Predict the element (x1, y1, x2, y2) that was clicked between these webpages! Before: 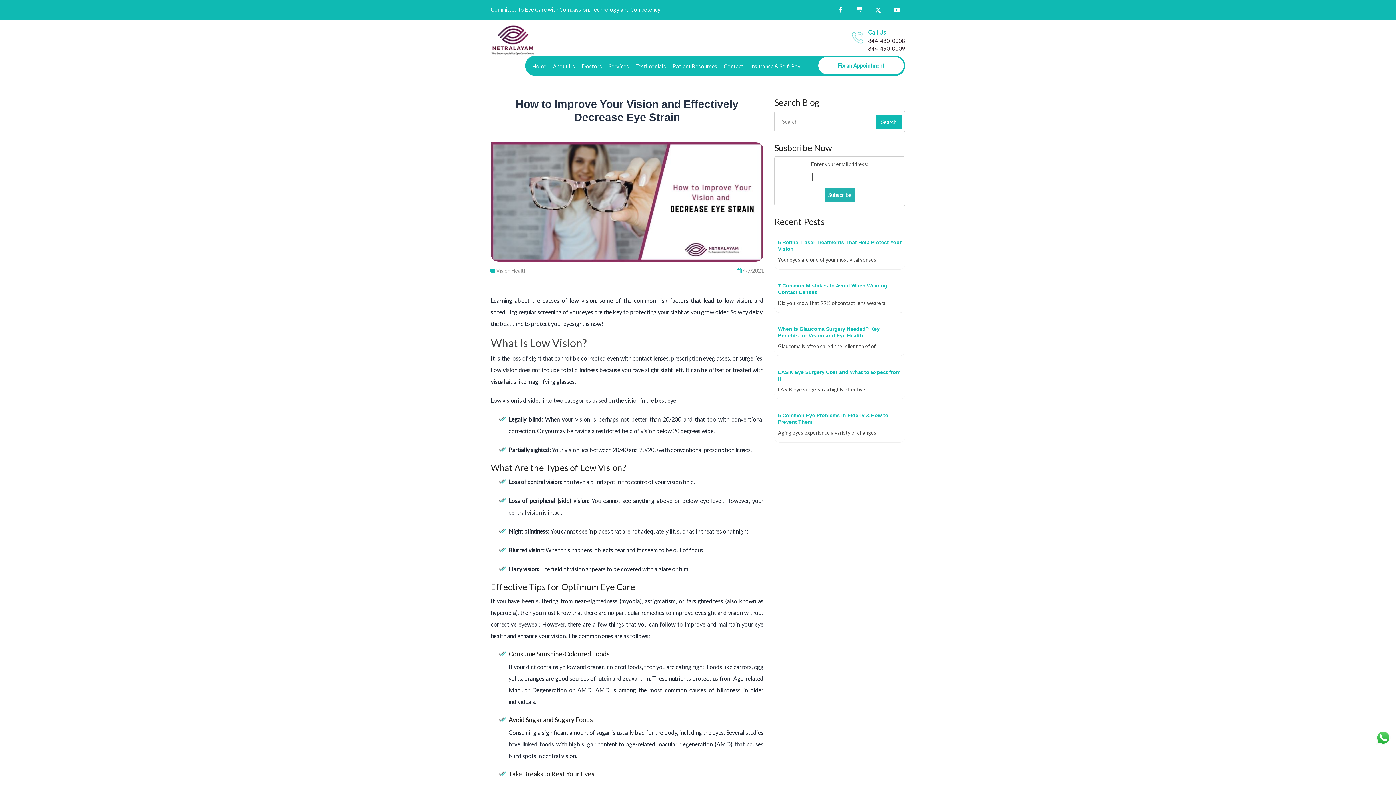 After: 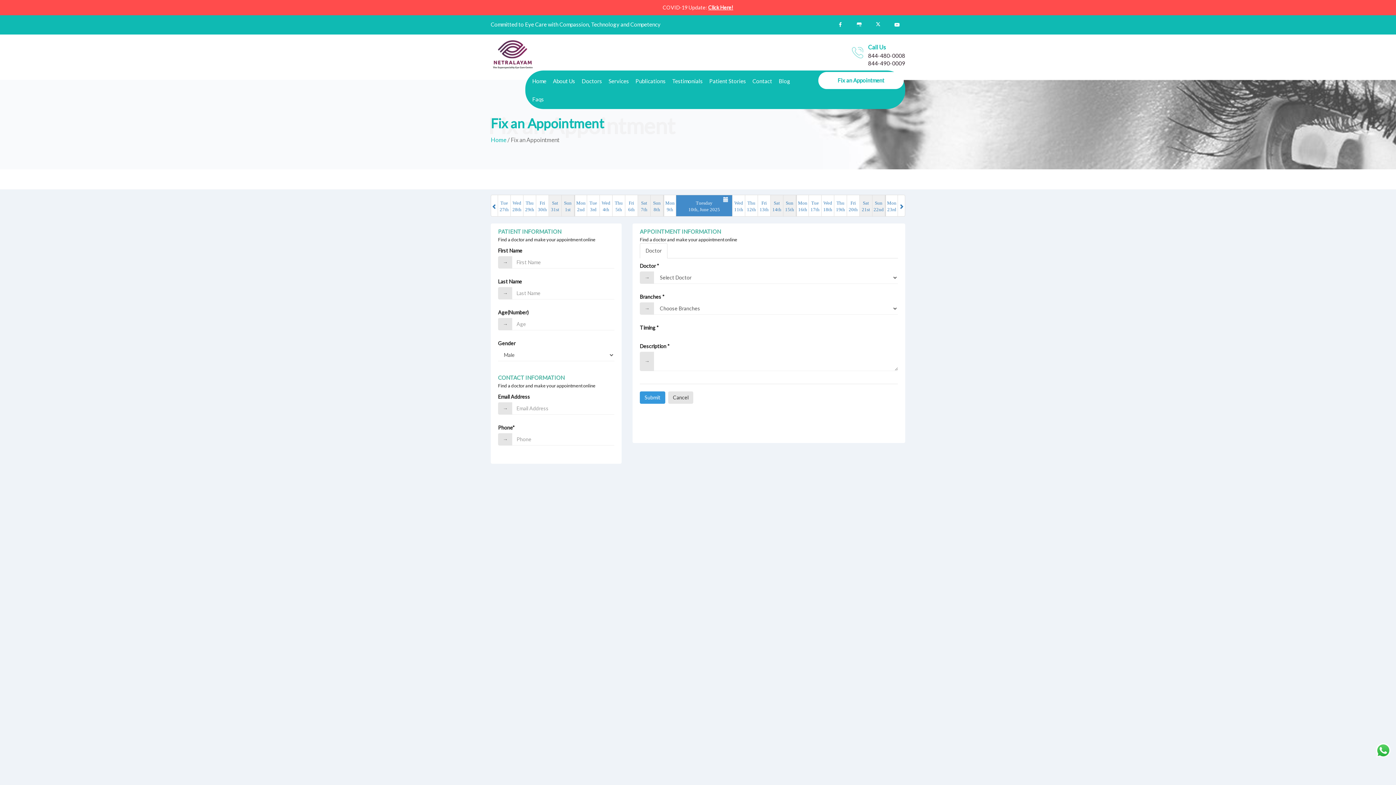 Action: label: Fix an Appointment bbox: (818, 57, 904, 74)